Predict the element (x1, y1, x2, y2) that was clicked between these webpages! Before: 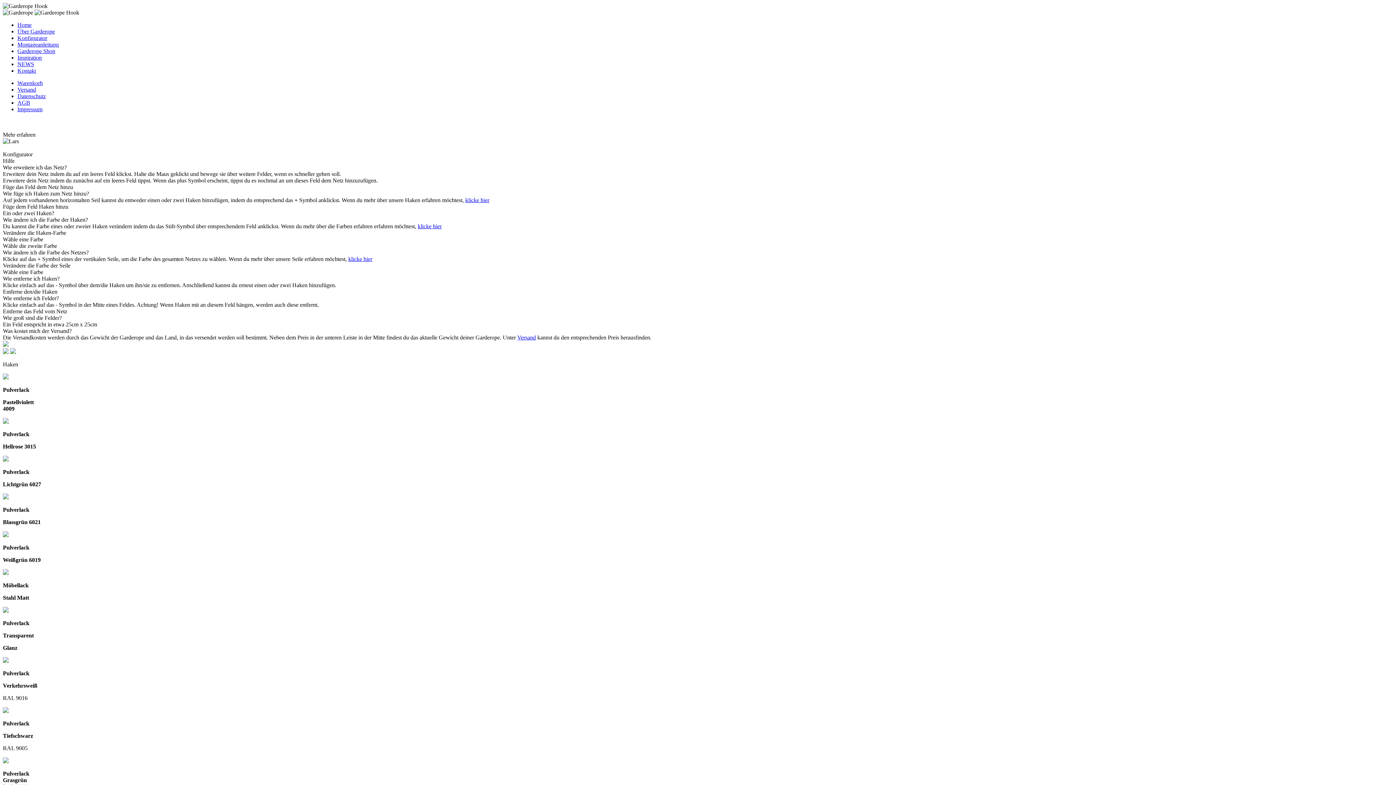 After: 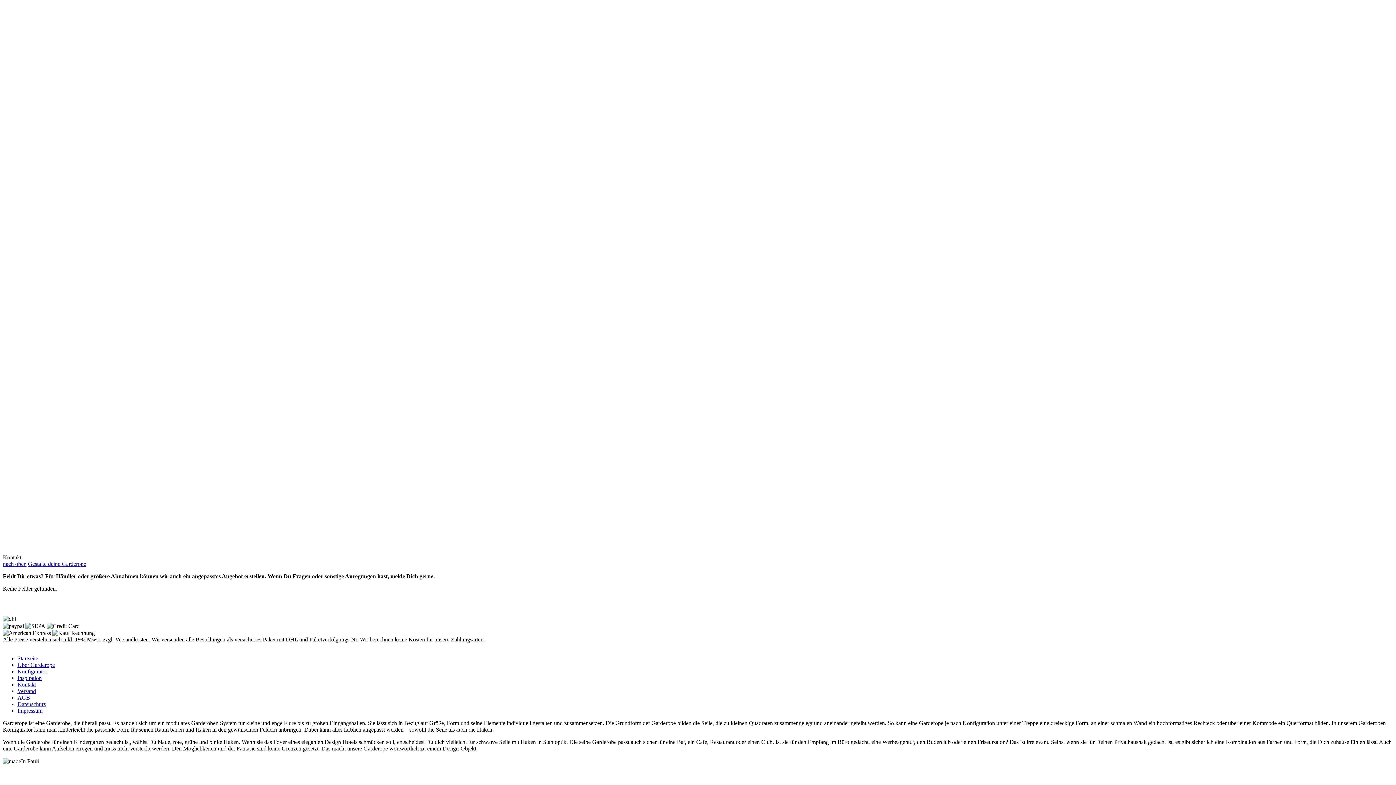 Action: label: Kontakt bbox: (17, 67, 36, 73)